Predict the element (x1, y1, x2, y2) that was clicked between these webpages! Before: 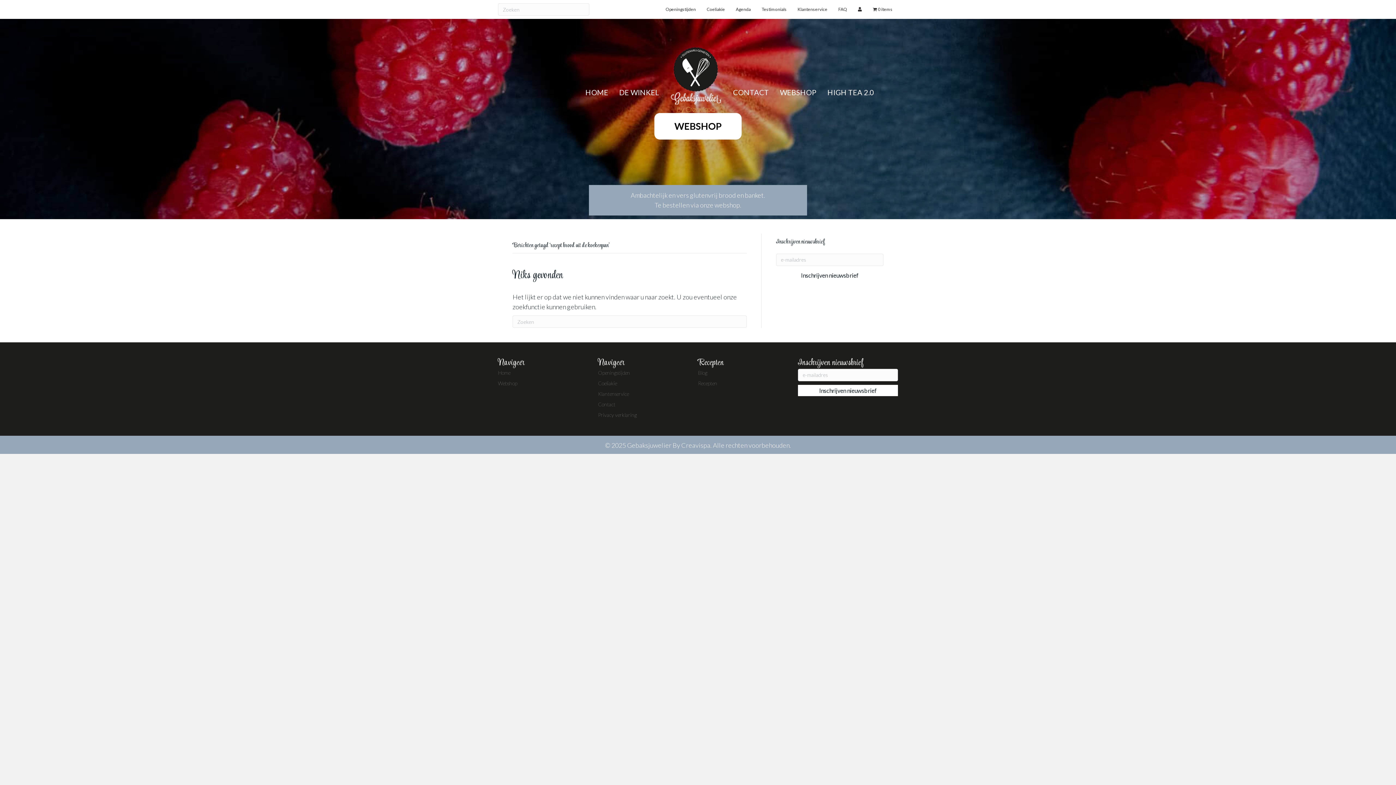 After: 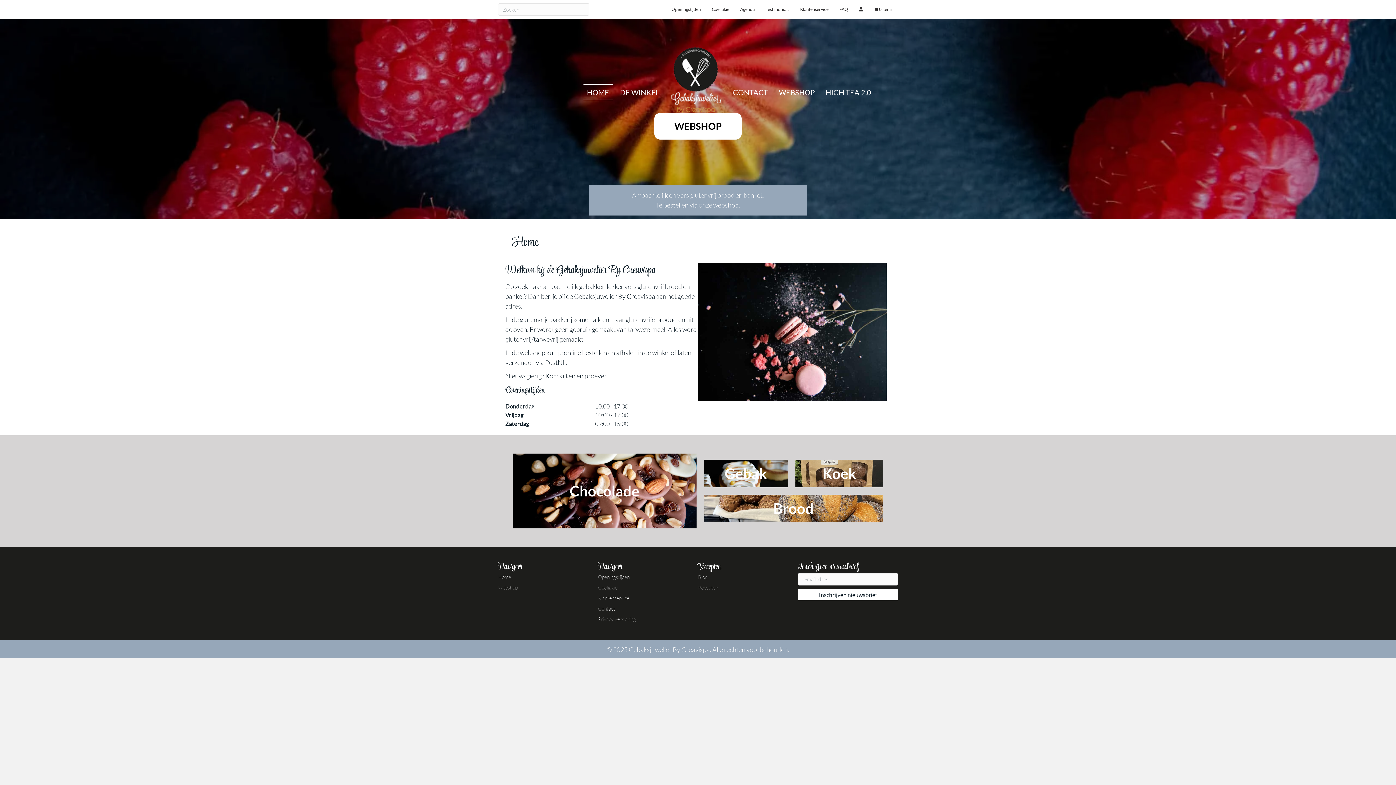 Action: bbox: (582, 84, 612, 100) label: HOME